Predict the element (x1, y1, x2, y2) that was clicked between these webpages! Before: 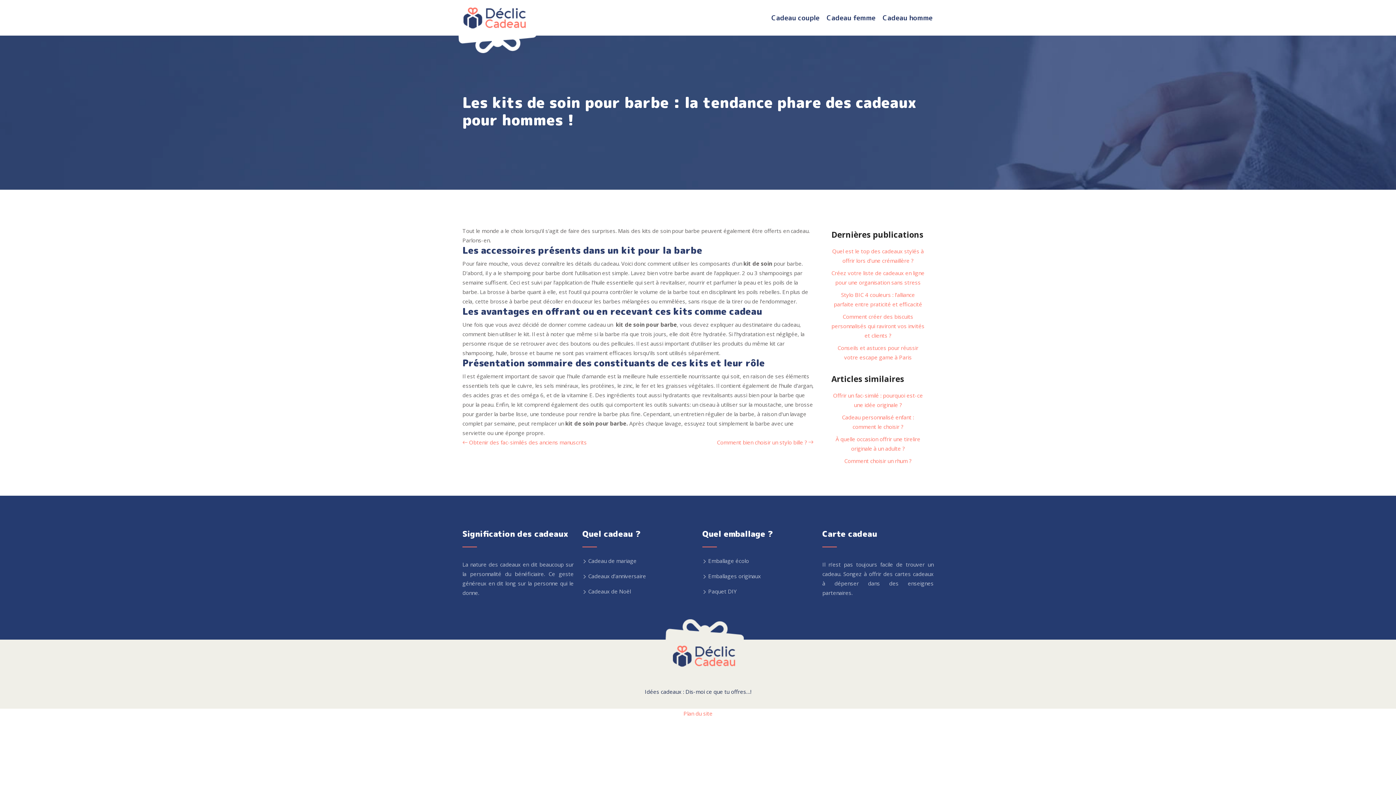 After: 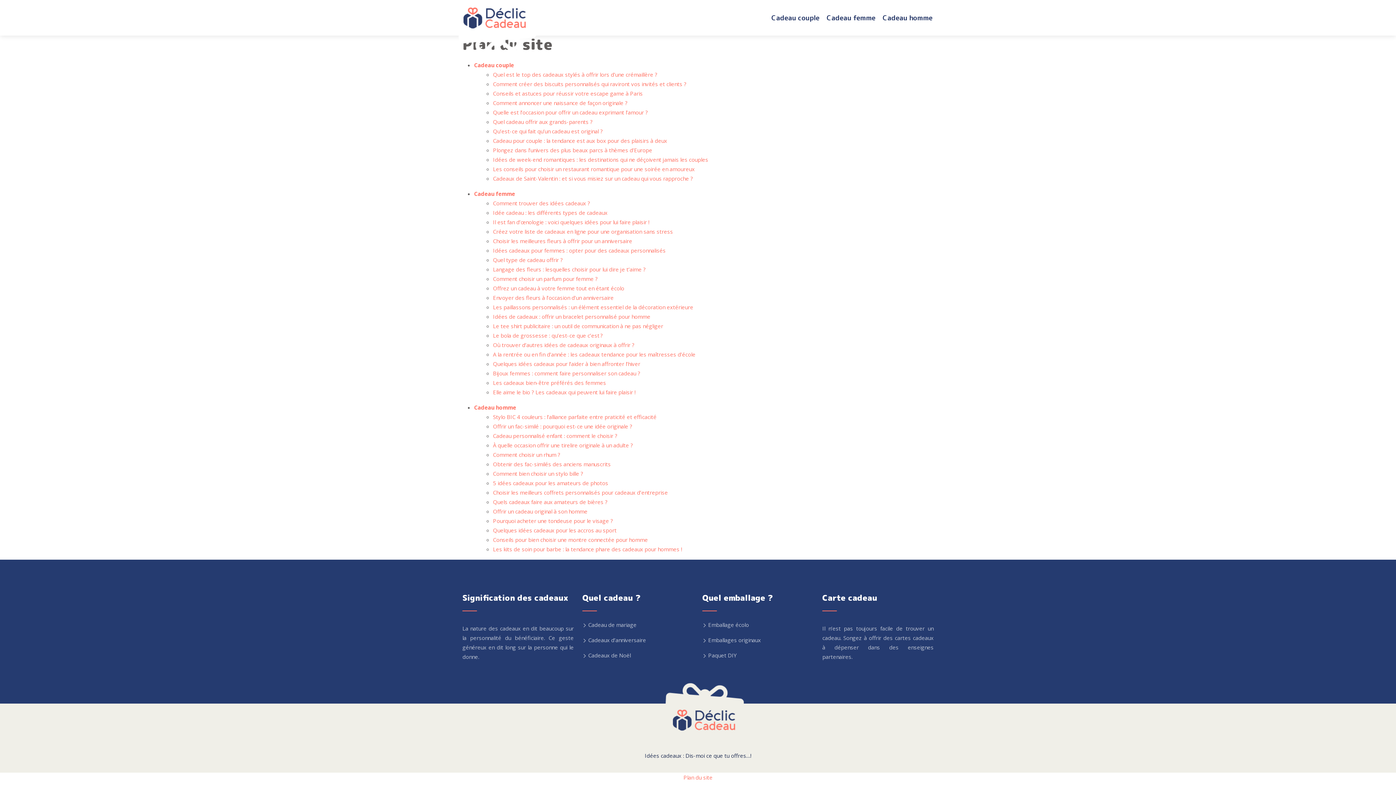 Action: bbox: (683, 710, 712, 717) label: Plan du site